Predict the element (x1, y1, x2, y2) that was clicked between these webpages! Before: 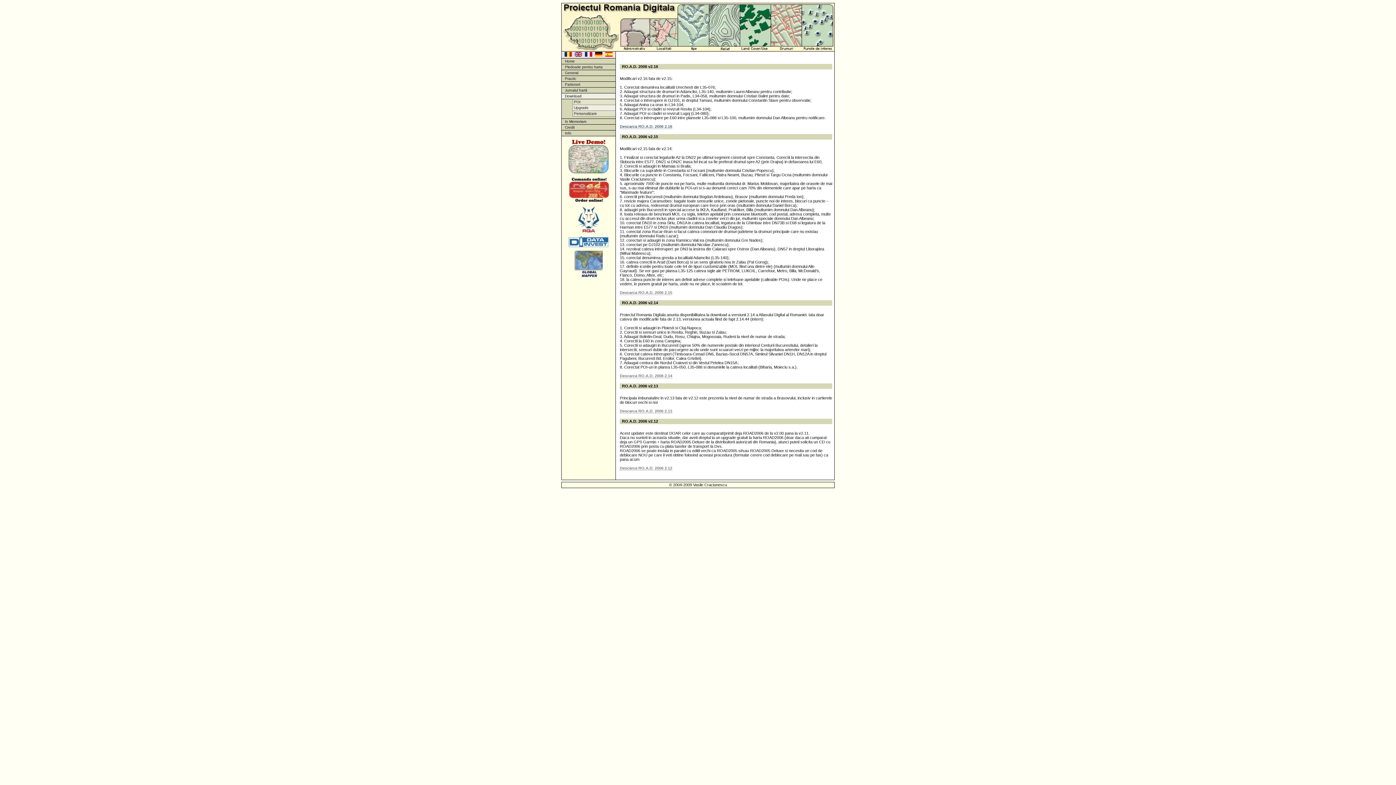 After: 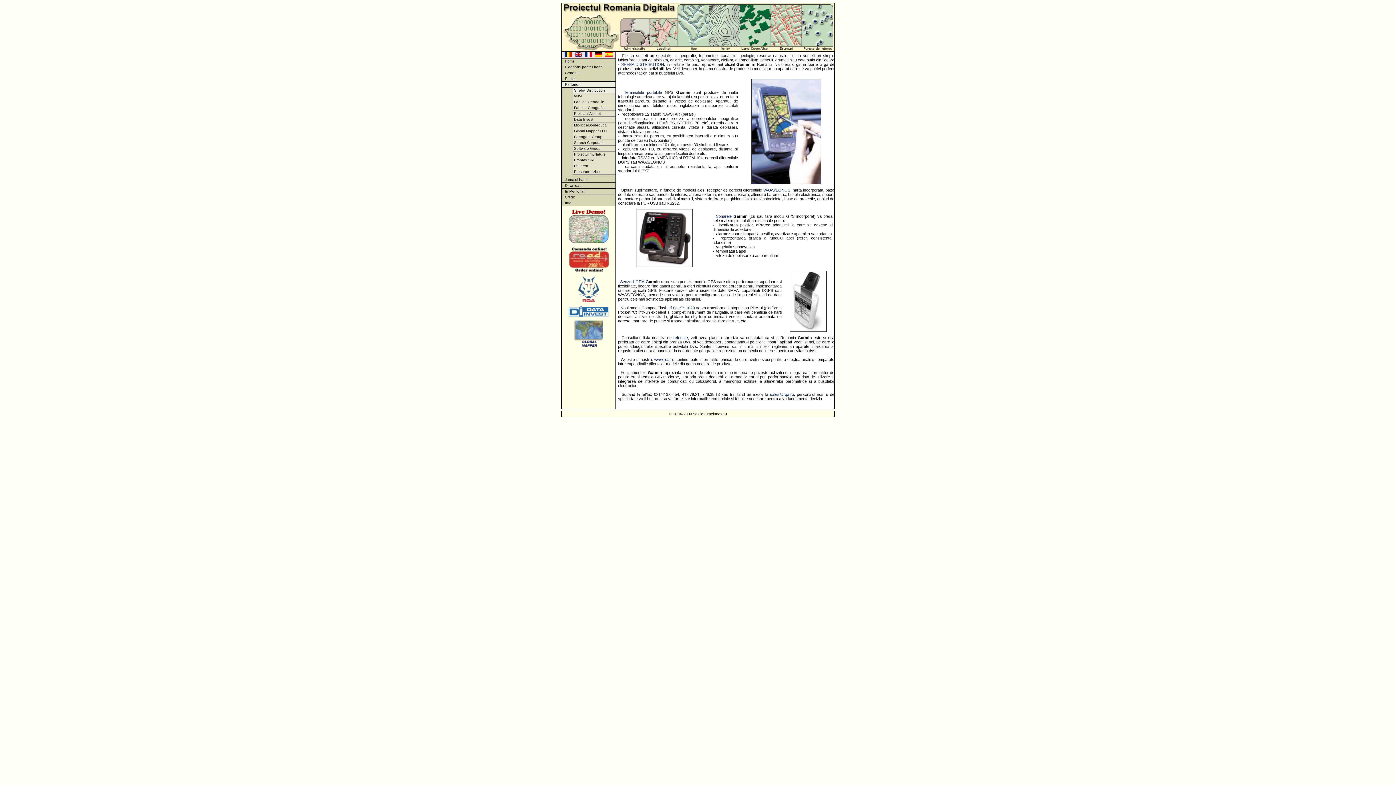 Action: label:    Parteneri bbox: (561, 82, 580, 86)